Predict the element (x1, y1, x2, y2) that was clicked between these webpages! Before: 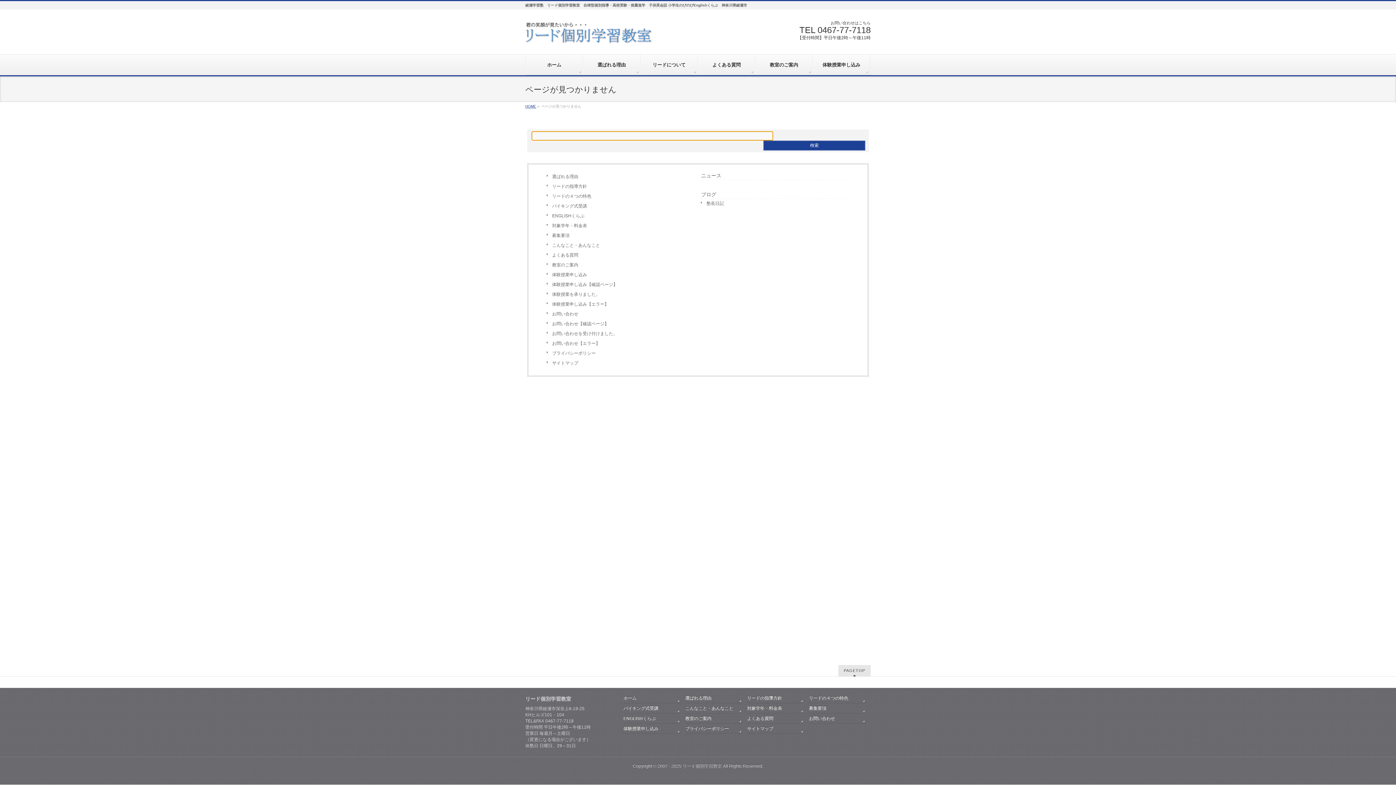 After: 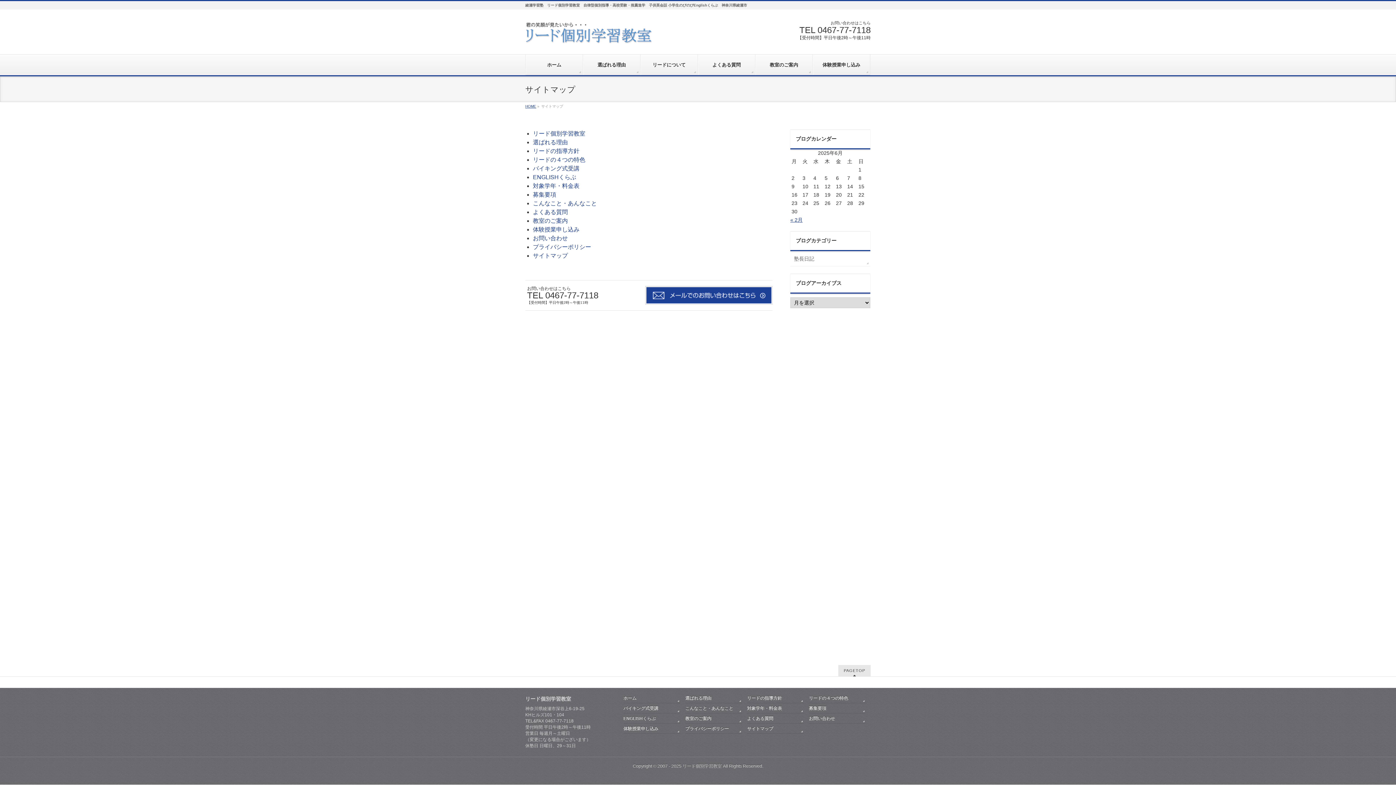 Action: bbox: (747, 726, 804, 734) label: サイトマップ